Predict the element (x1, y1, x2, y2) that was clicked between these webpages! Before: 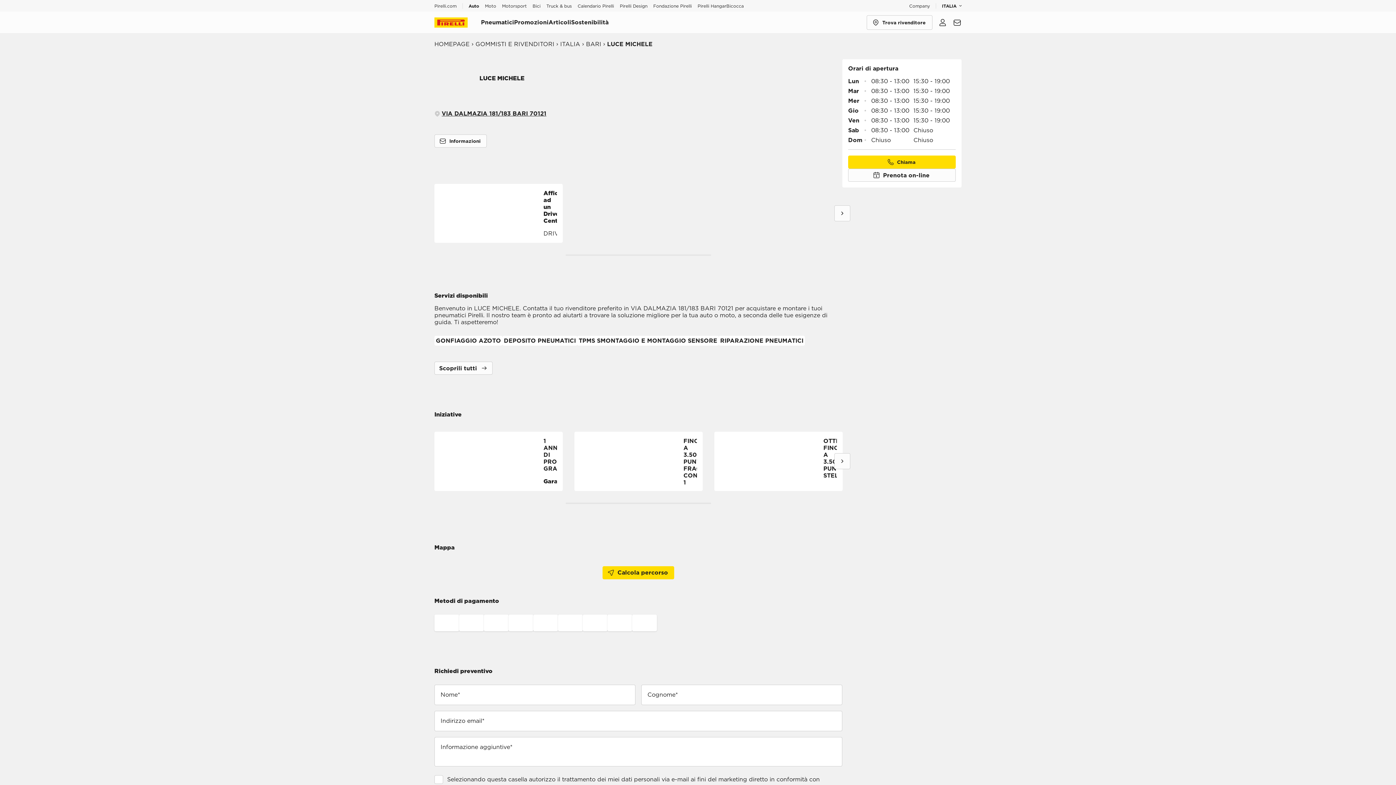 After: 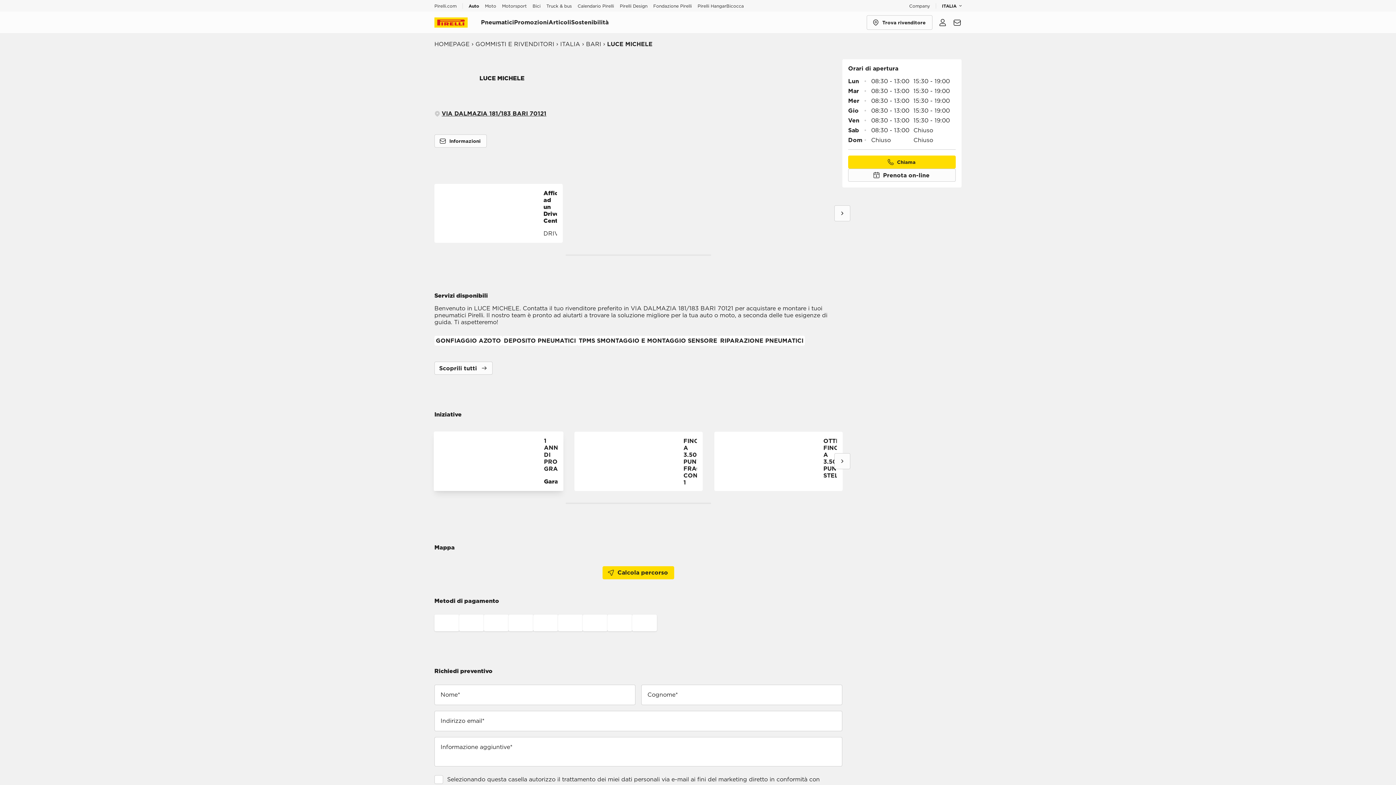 Action: label: 1 ANNO DI PROTEZIONE GRATUITA
Garanzia Salva Pneumatico
Scopri il nuovo servizio di protezione Pirelli: puoi sostituire senza spese un pneumatico in caso di danni accidentali irreparabili. bbox: (434, 432, 562, 491)